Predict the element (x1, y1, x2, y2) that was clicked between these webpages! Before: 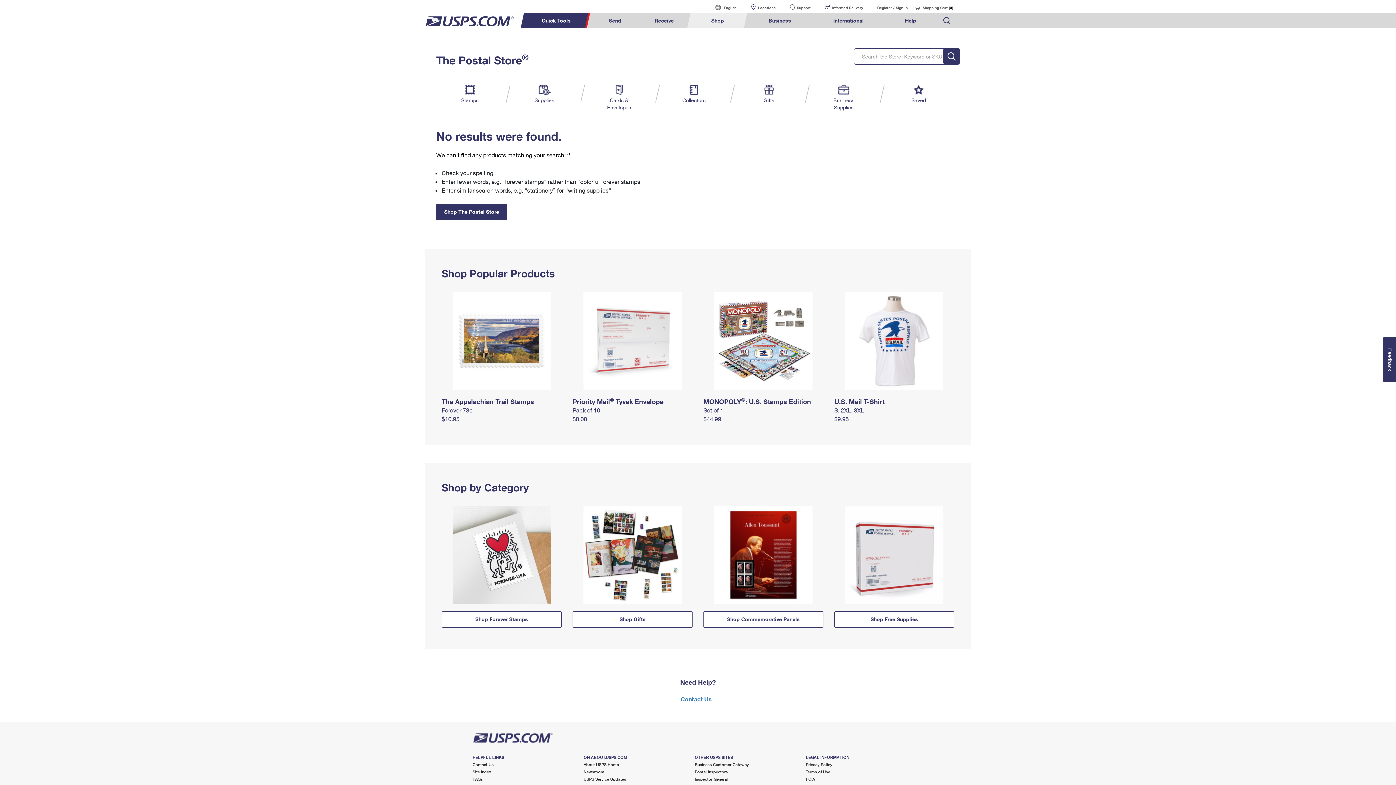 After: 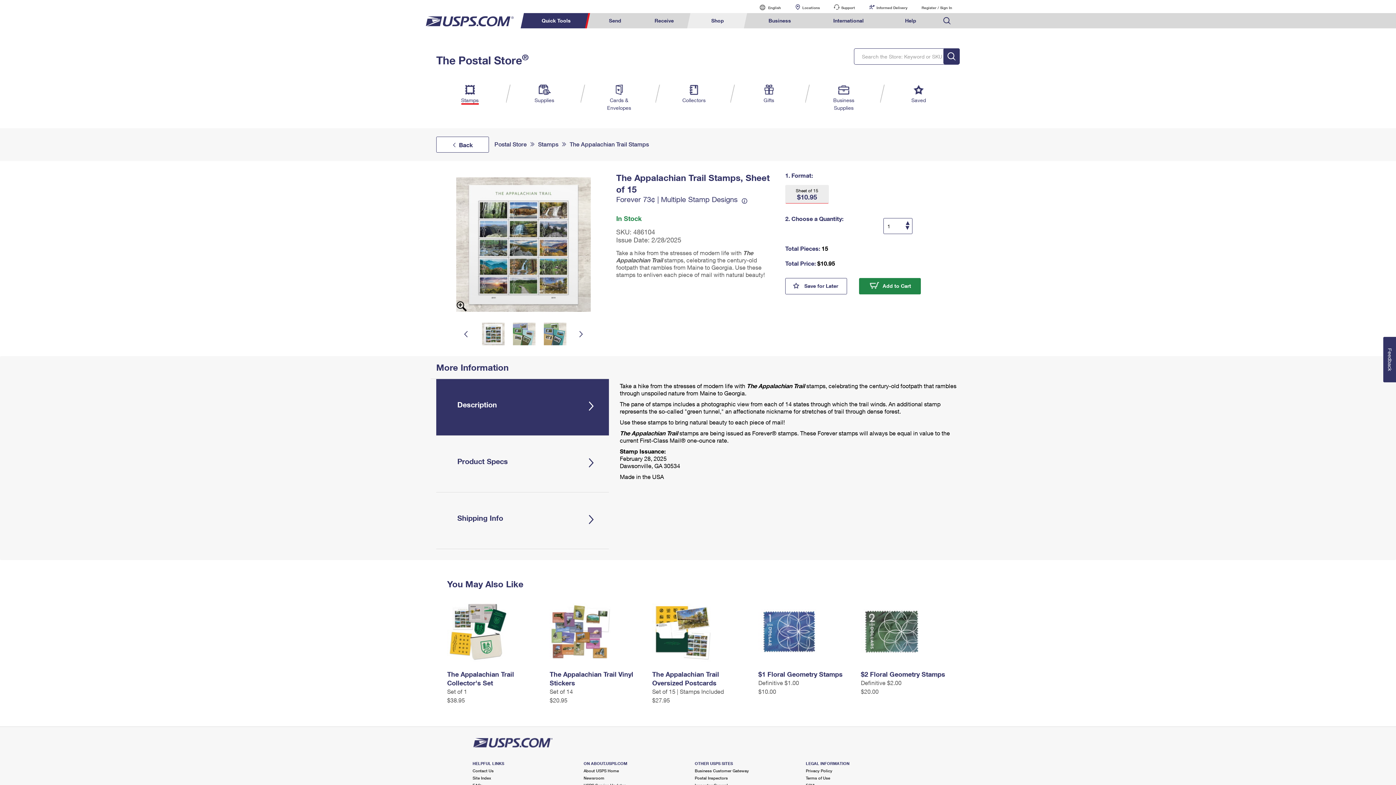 Action: bbox: (441, 338, 561, 342)